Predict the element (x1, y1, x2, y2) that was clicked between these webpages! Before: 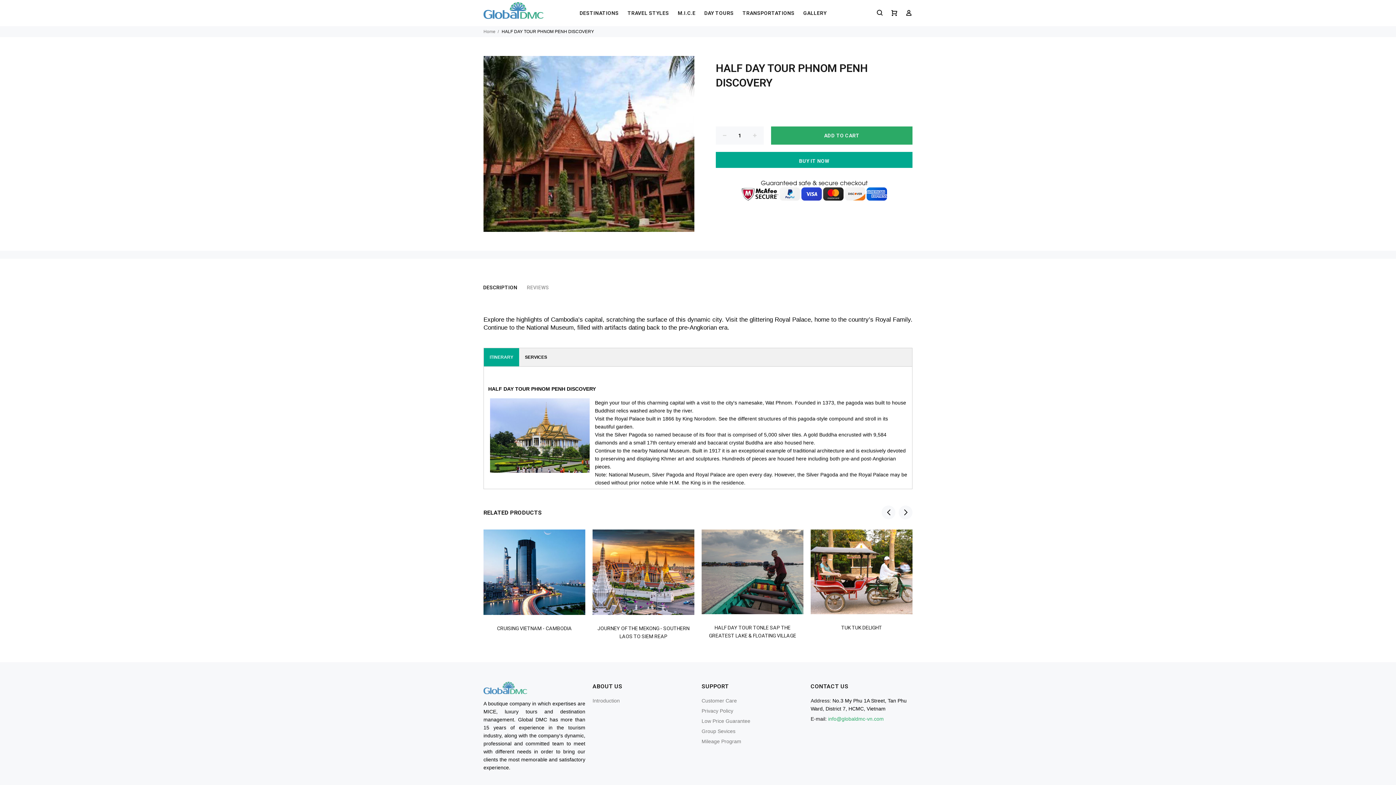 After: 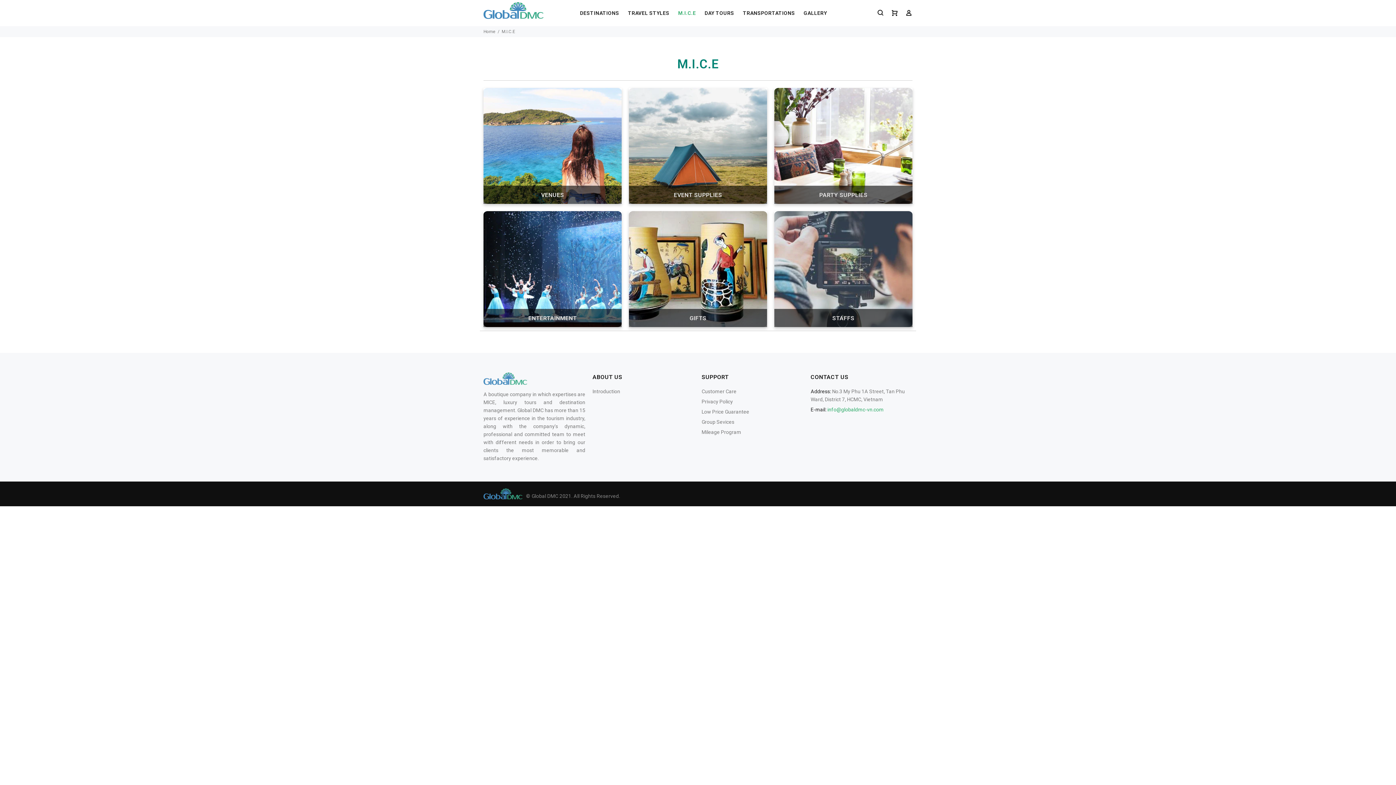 Action: label: M.I.C.E bbox: (673, 7, 700, 18)